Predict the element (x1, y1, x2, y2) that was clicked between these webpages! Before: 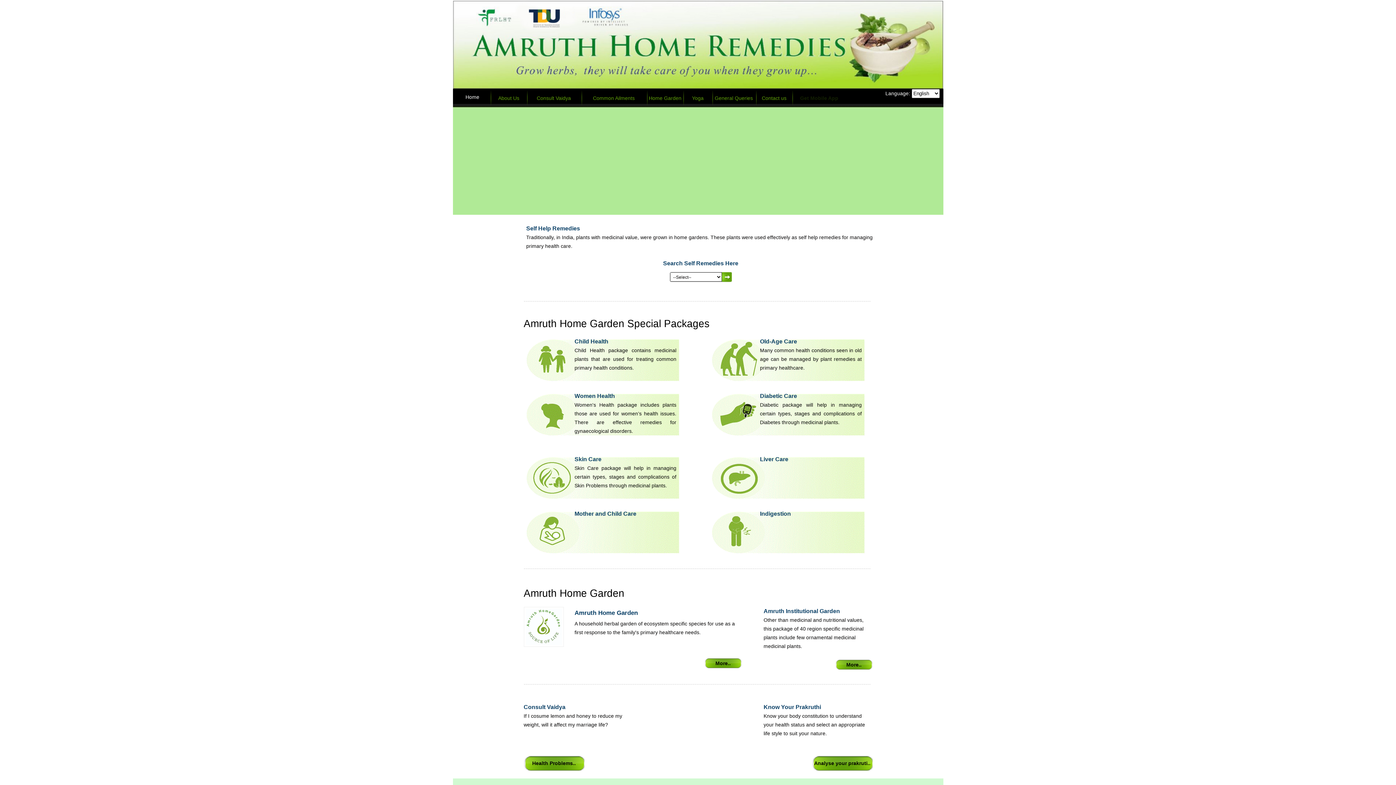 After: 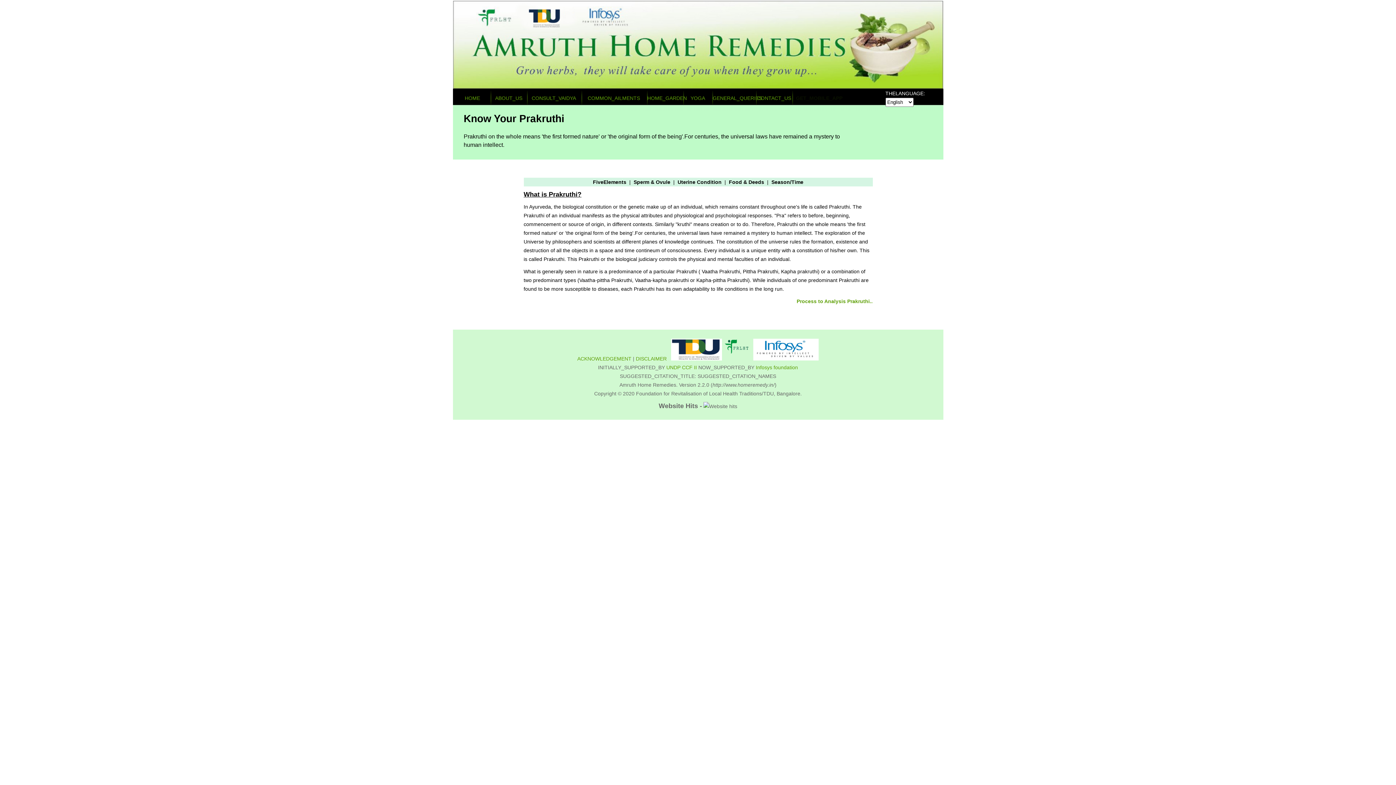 Action: label: Analyse your prakruti.. bbox: (812, 755, 872, 771)